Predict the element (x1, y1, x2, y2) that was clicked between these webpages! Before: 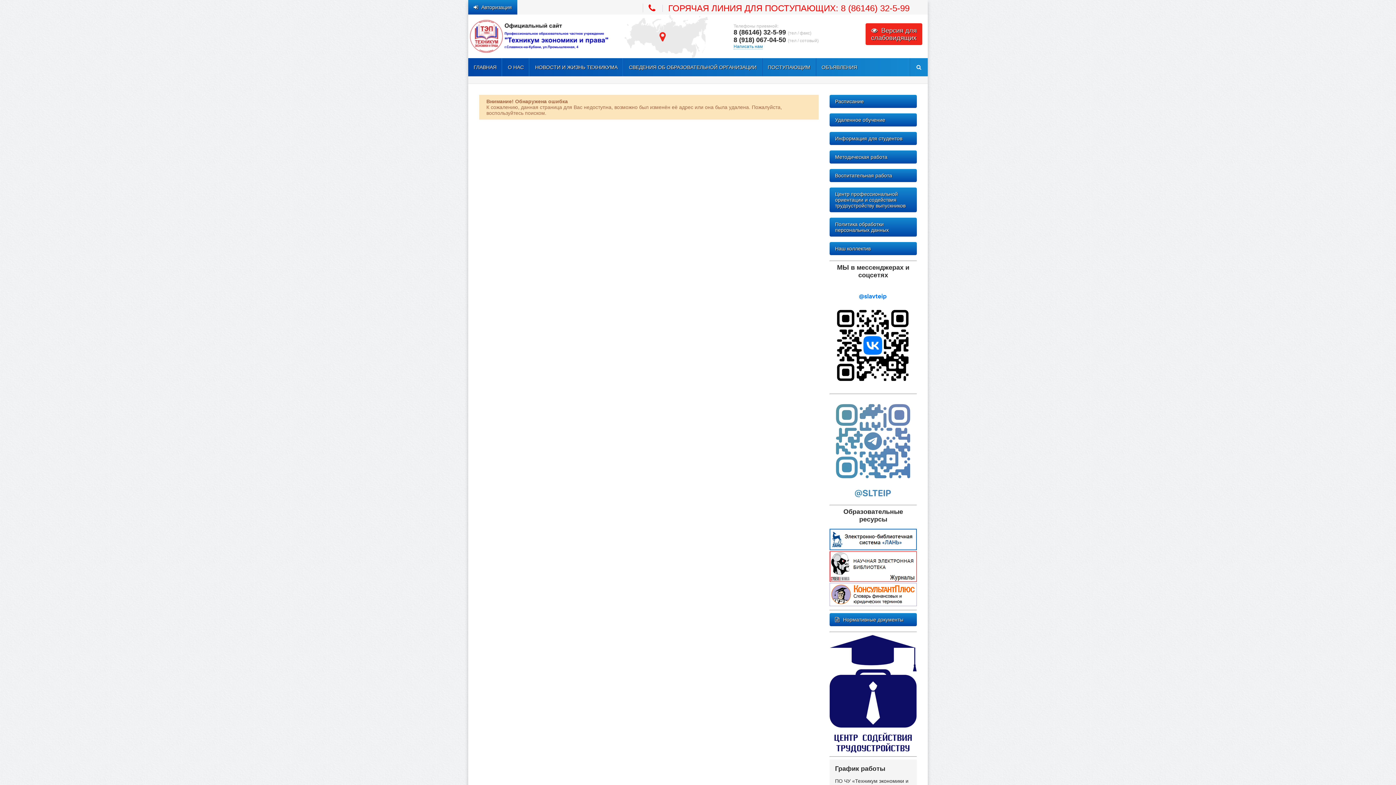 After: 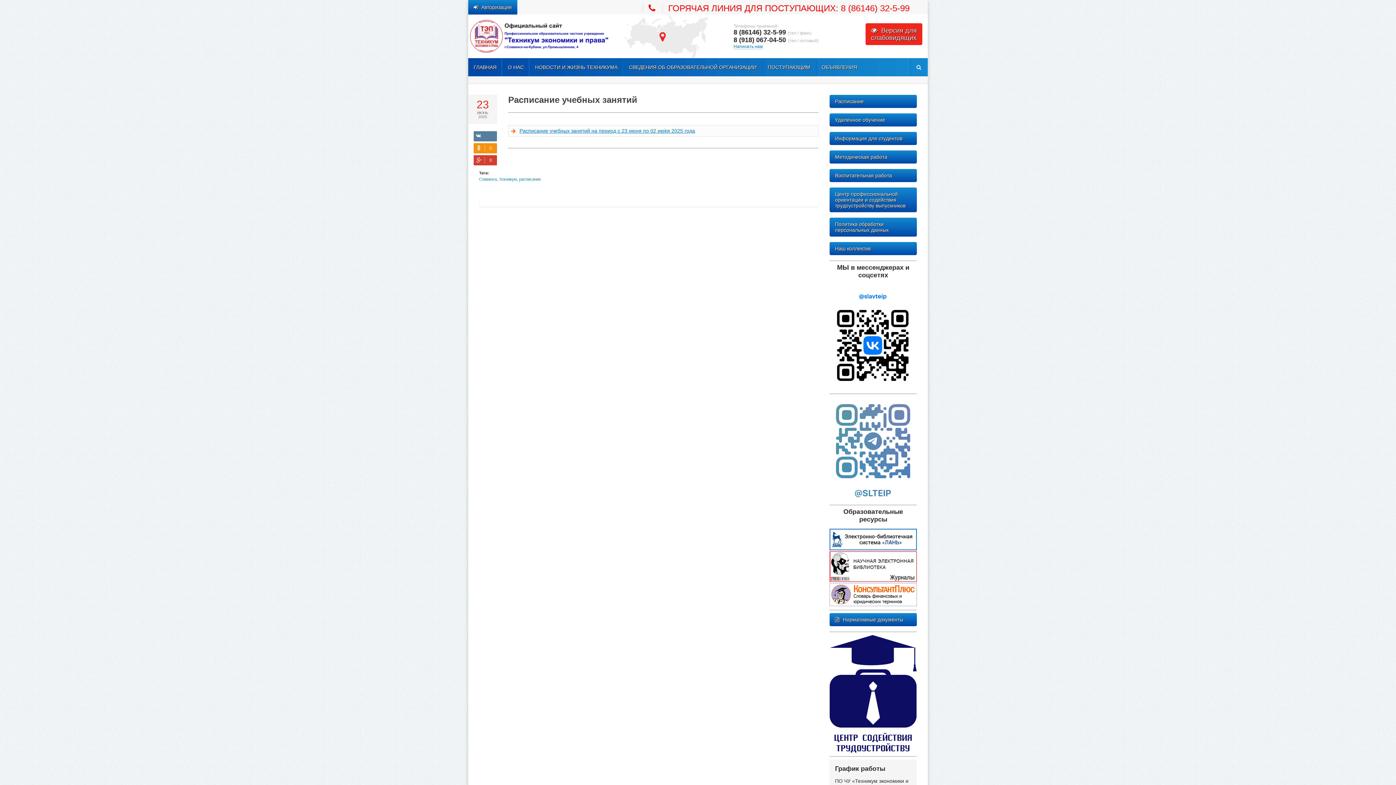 Action: bbox: (829, 94, 917, 108) label: Расписание